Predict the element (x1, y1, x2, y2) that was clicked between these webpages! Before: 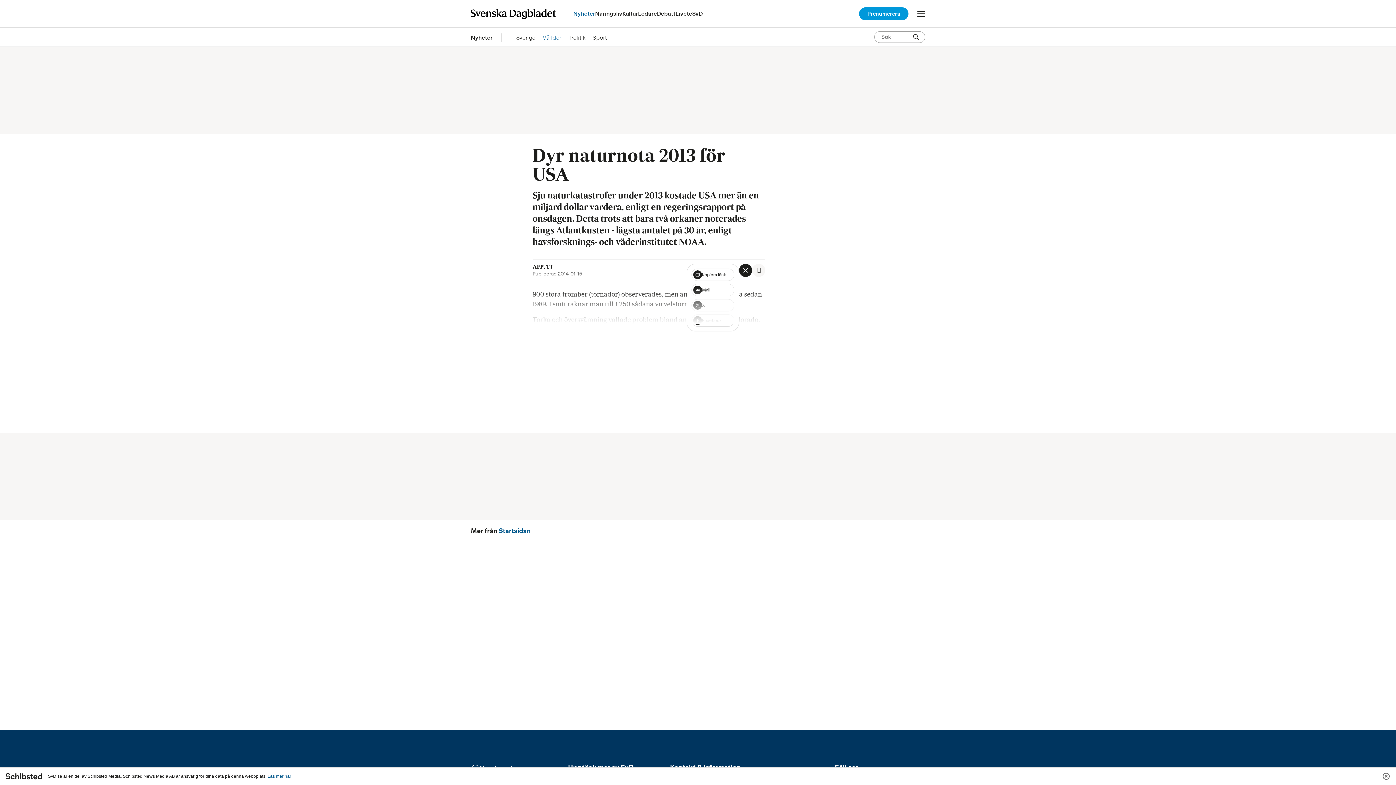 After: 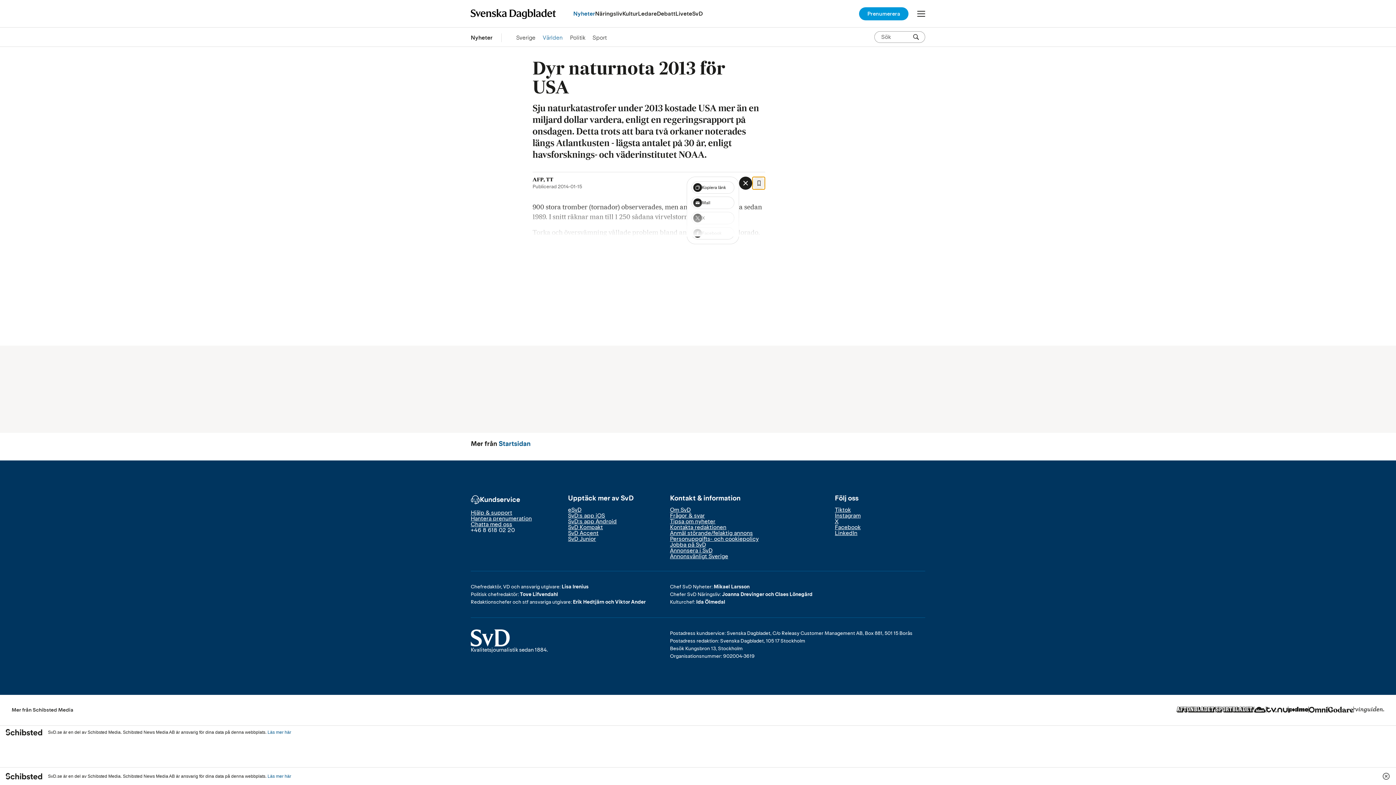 Action: bbox: (752, 264, 765, 277) label: Spara artikel